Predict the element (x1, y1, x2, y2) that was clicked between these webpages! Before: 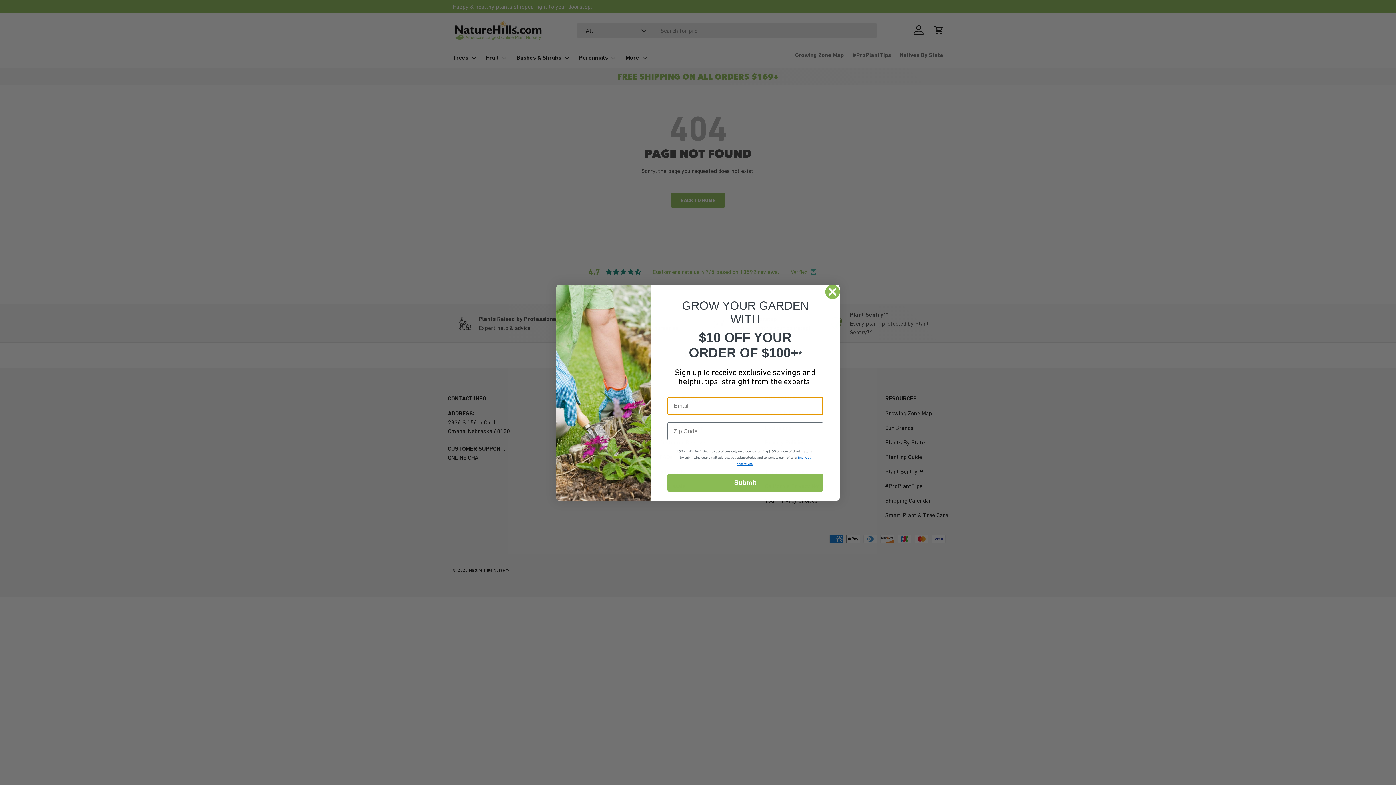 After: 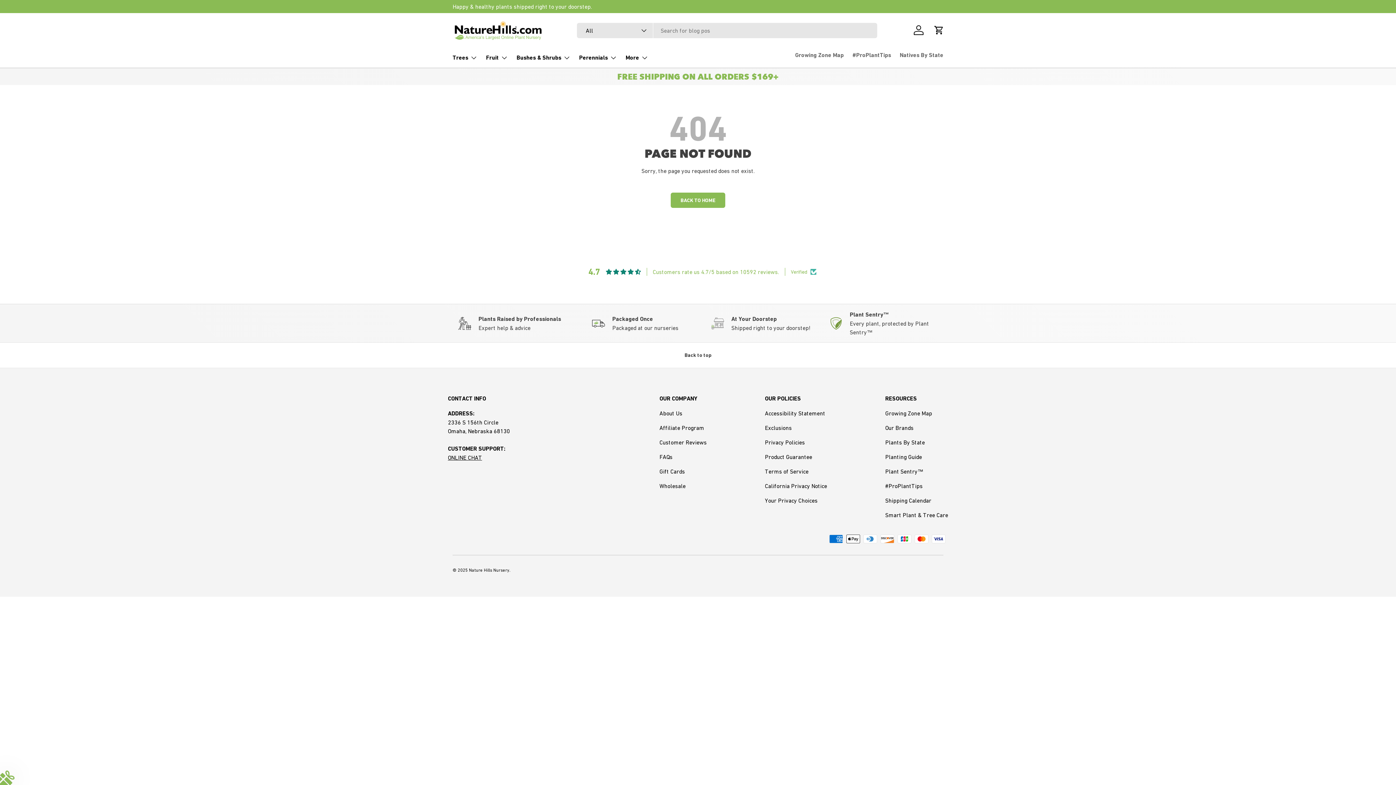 Action: label: Close dialog bbox: (825, 285, 840, 299)